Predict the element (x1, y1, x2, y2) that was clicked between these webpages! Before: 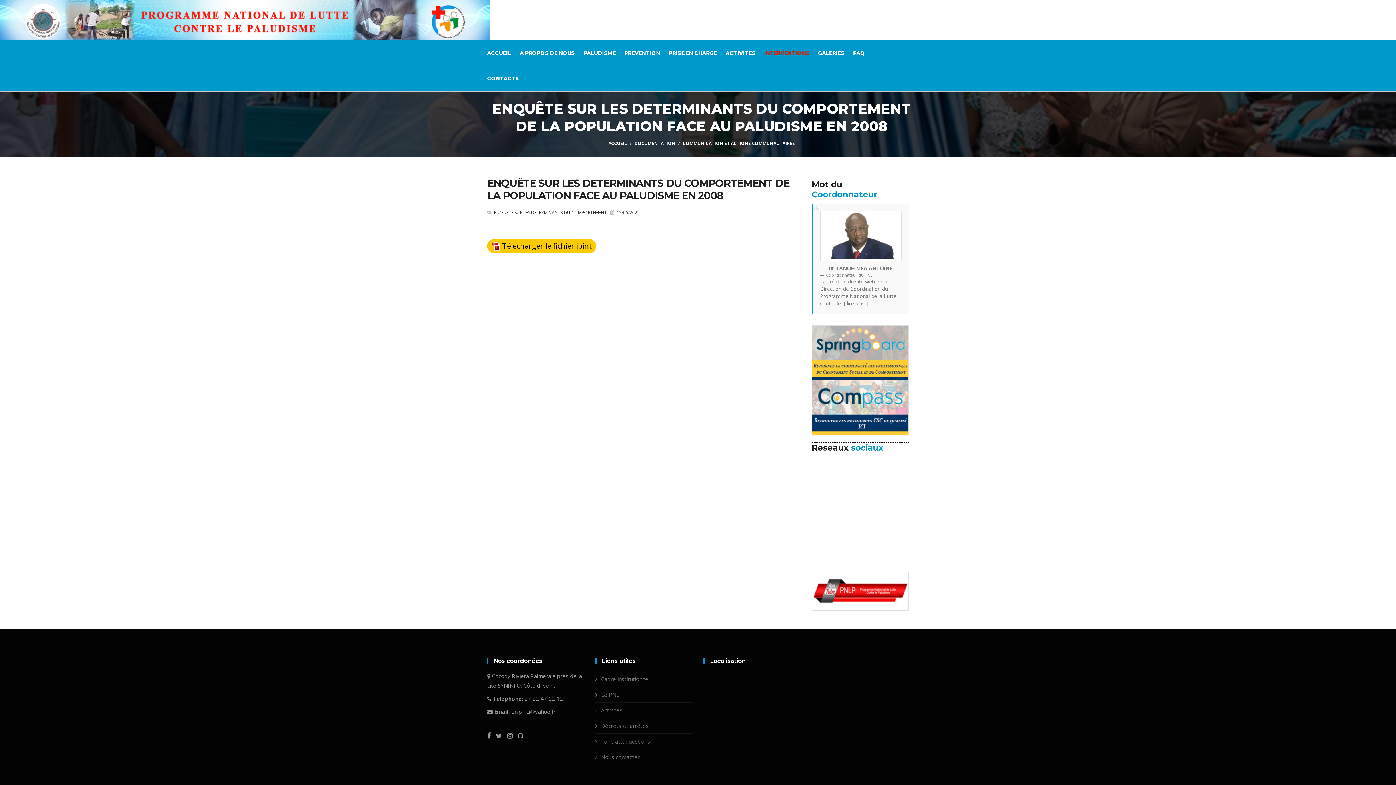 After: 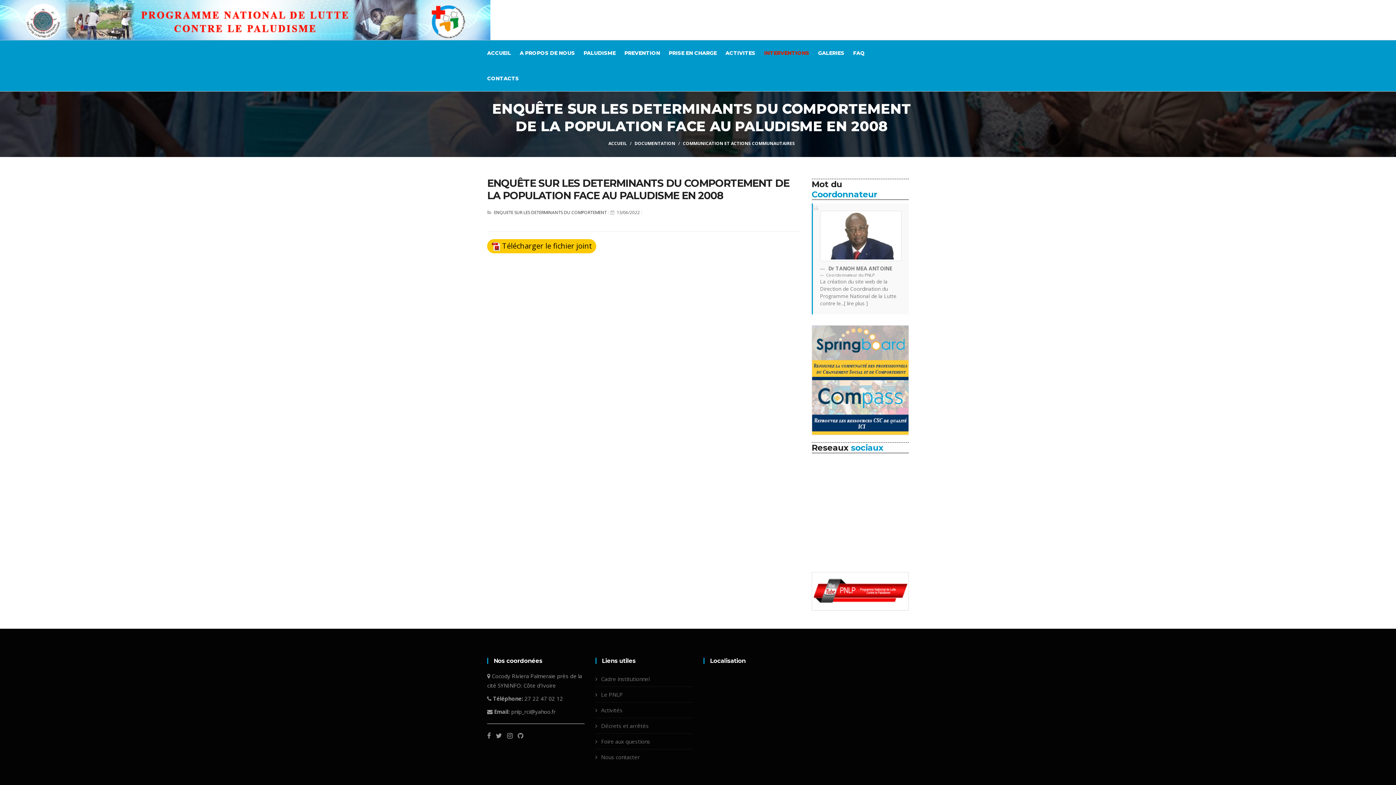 Action: bbox: (683, 140, 795, 146) label: COMMUNICATION ET ACTIONS COMMUNAUTAIRES